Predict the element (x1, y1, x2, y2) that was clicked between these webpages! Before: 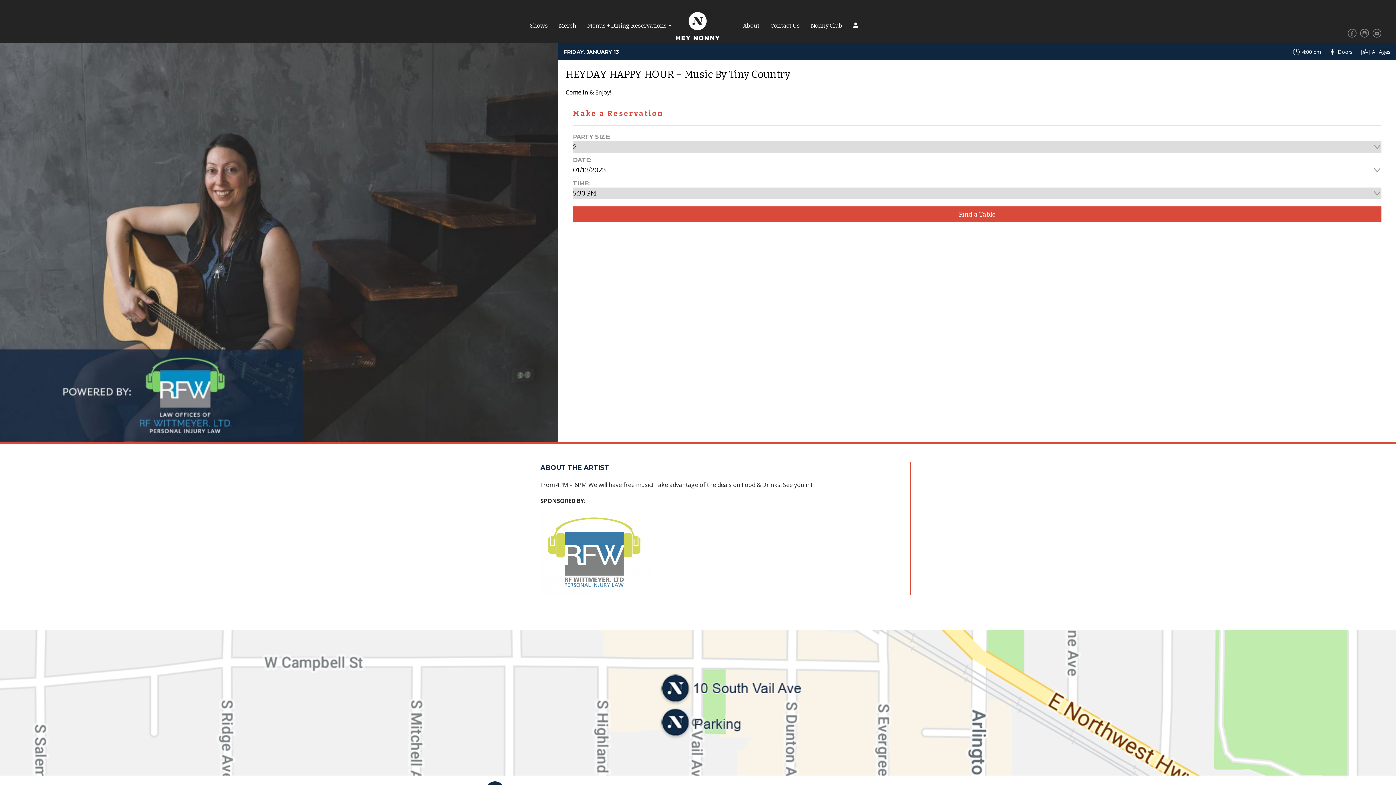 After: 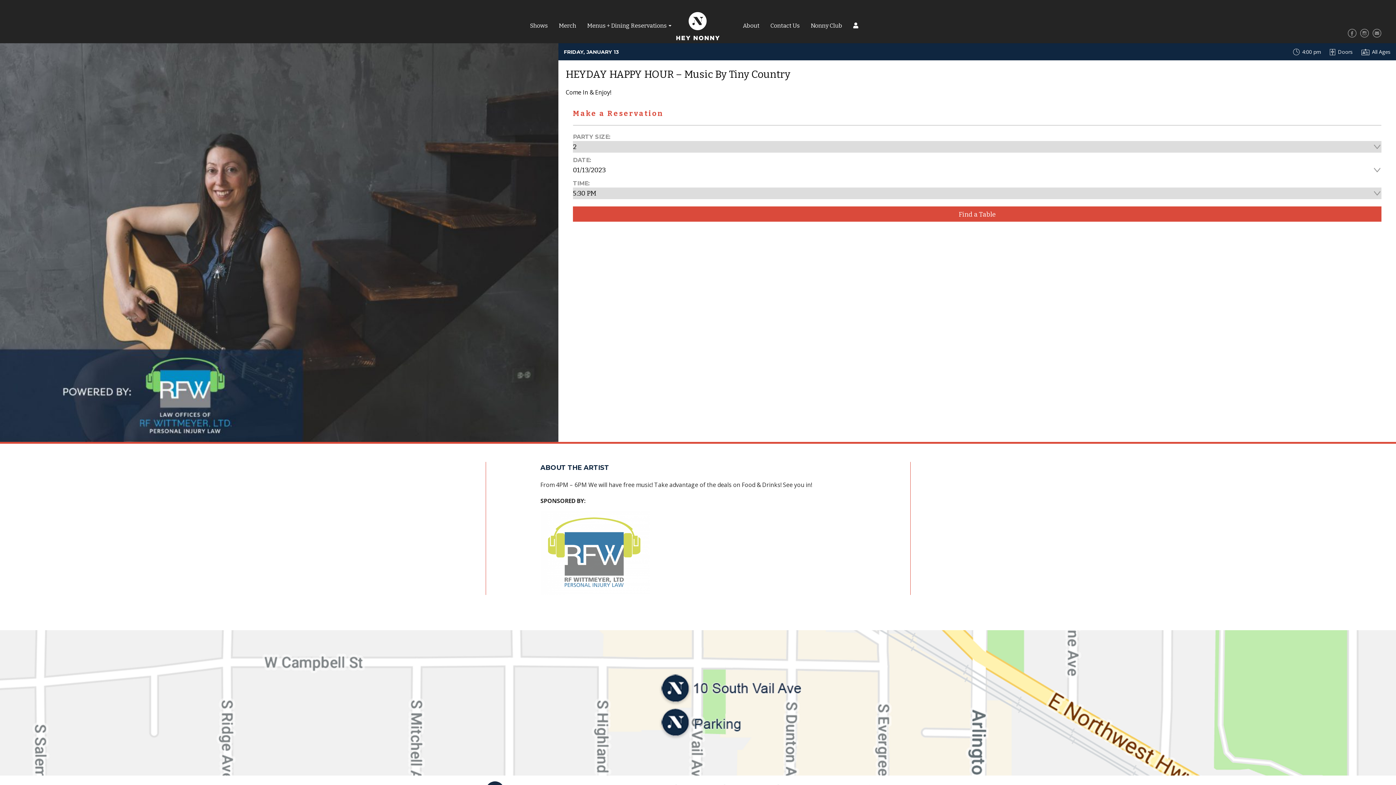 Action: bbox: (1372, 28, 1381, 36)